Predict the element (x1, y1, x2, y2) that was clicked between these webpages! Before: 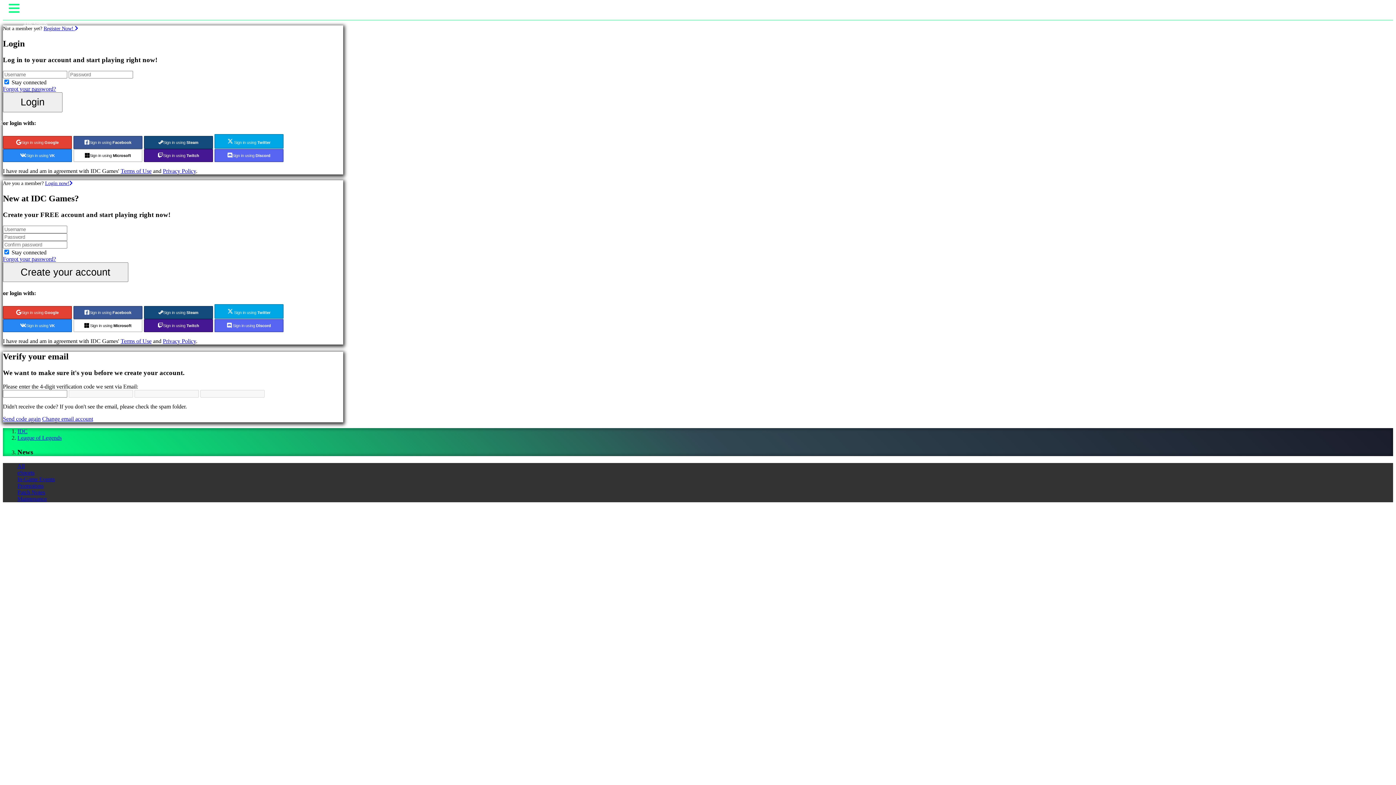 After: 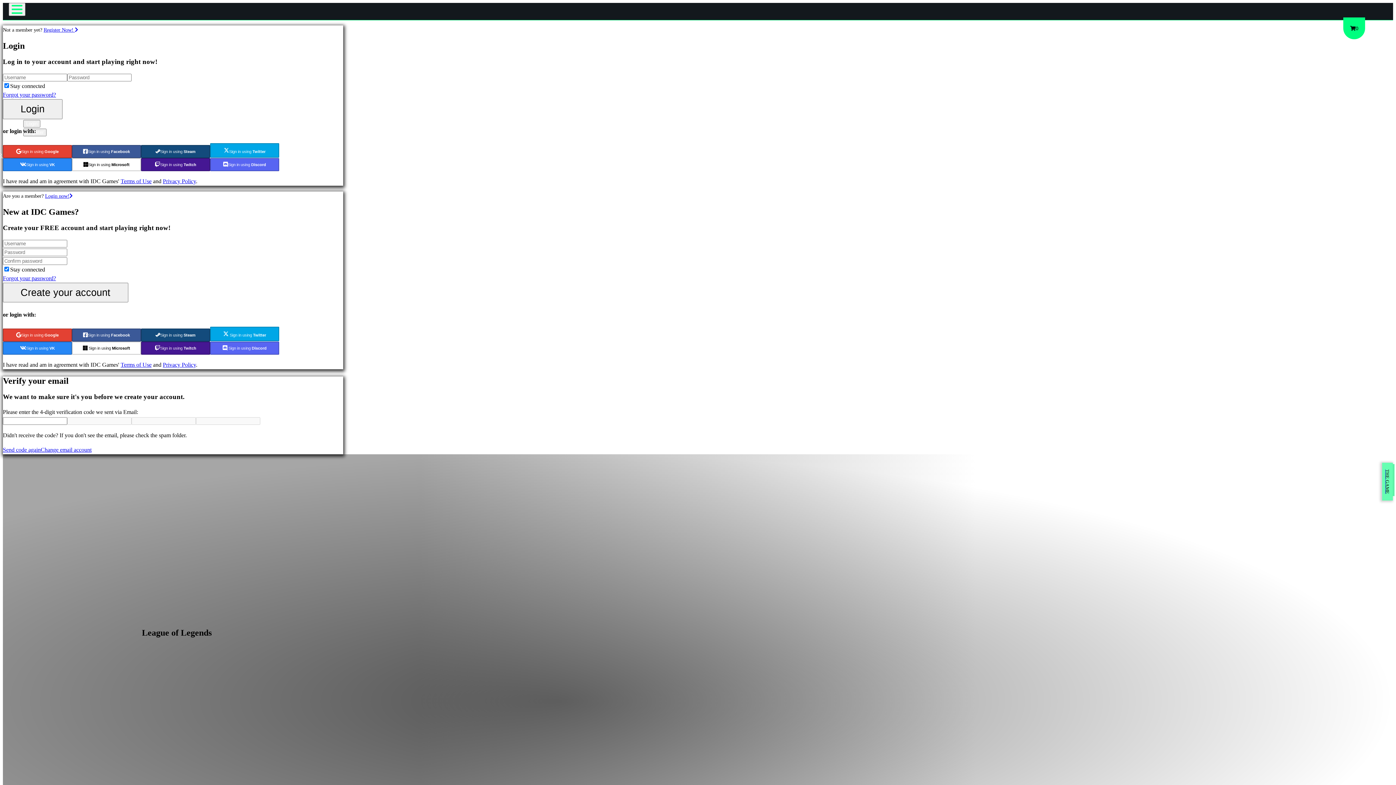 Action: bbox: (46, 649, 90, 655) label: League of Legends